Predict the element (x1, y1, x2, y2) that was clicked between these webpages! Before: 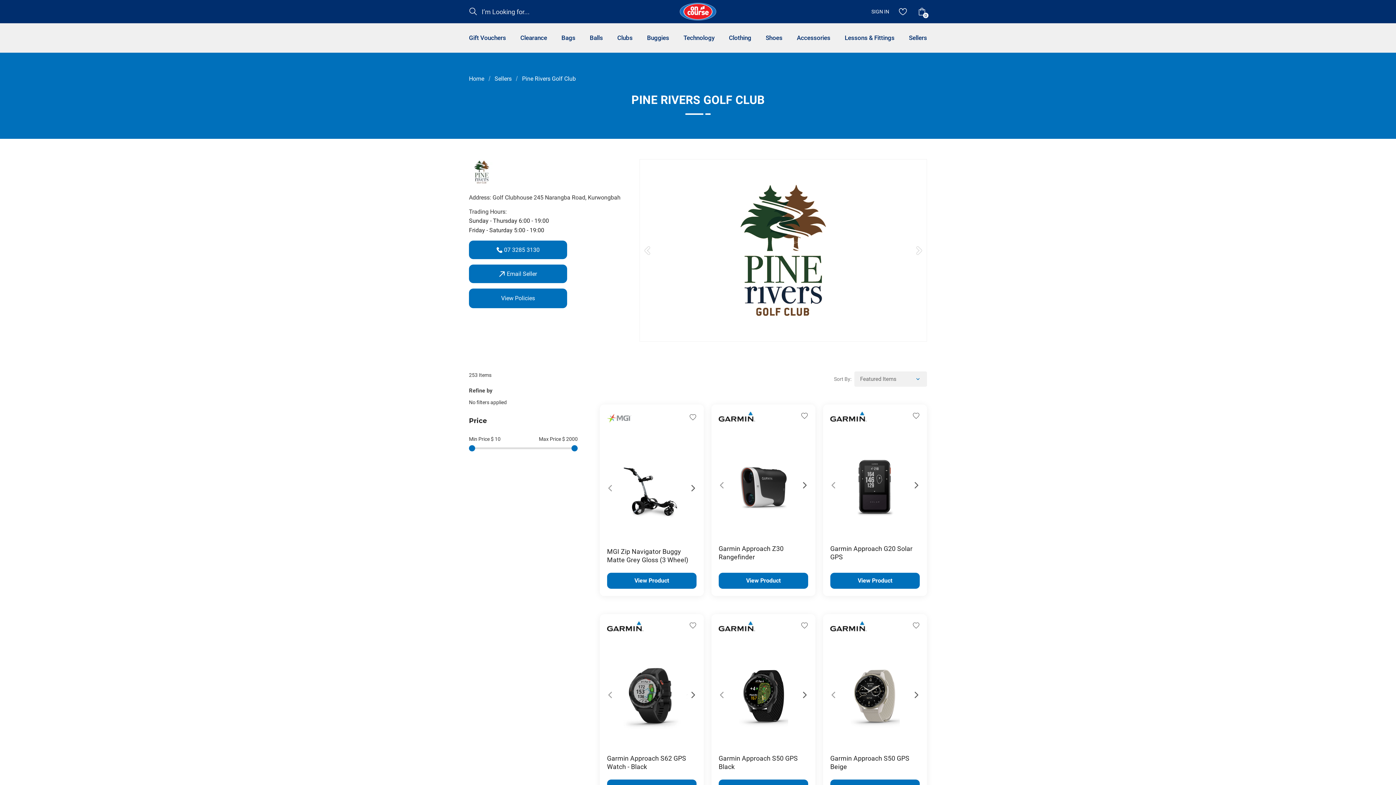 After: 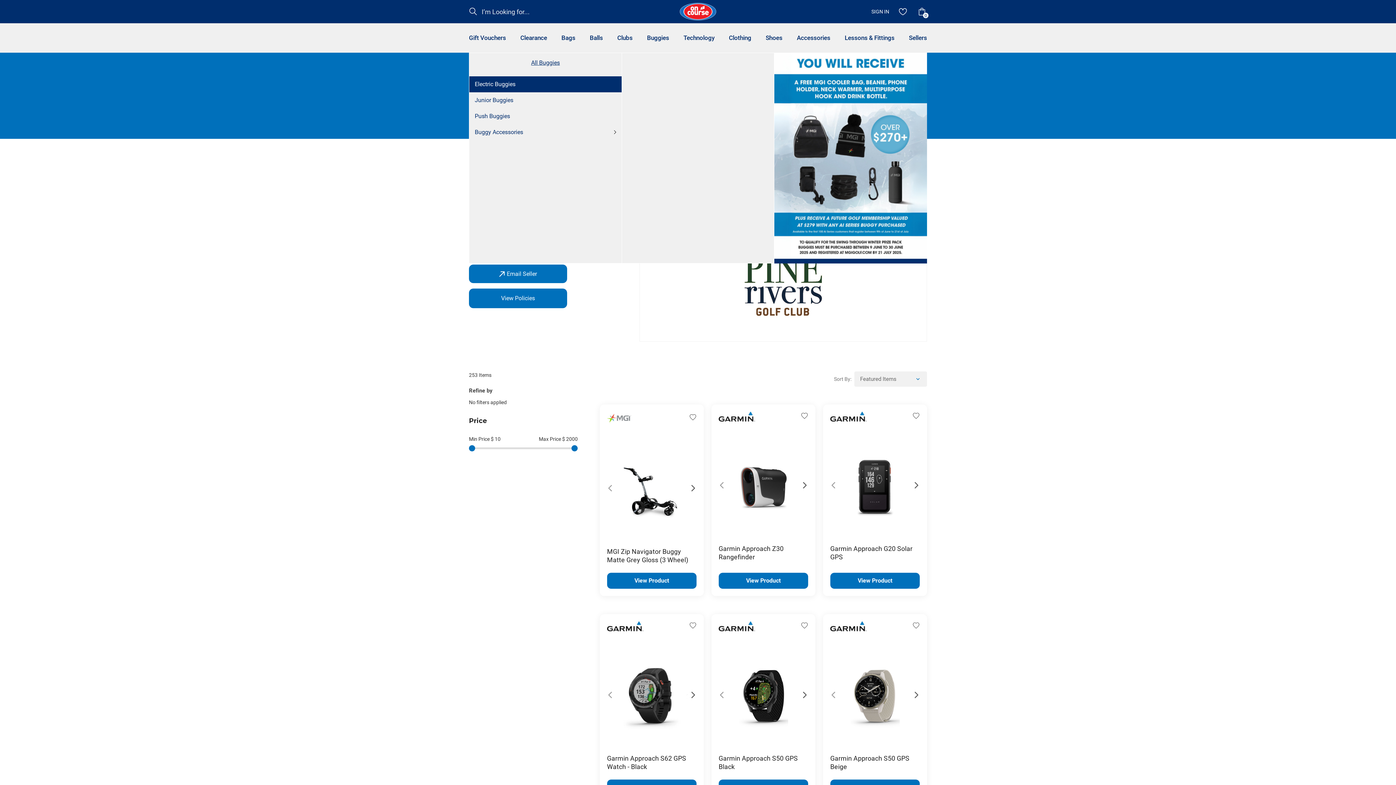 Action: label: Buggies bbox: (643, 23, 672, 52)